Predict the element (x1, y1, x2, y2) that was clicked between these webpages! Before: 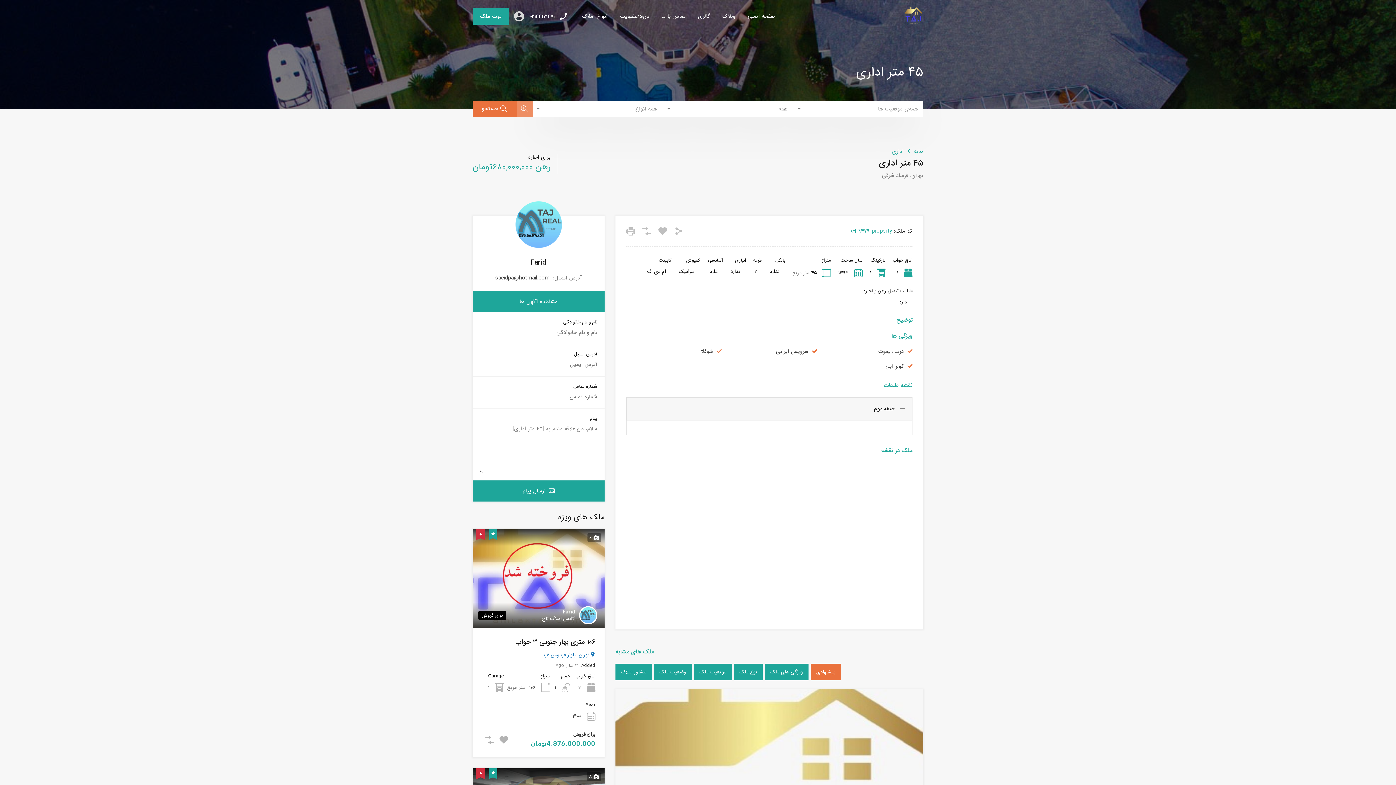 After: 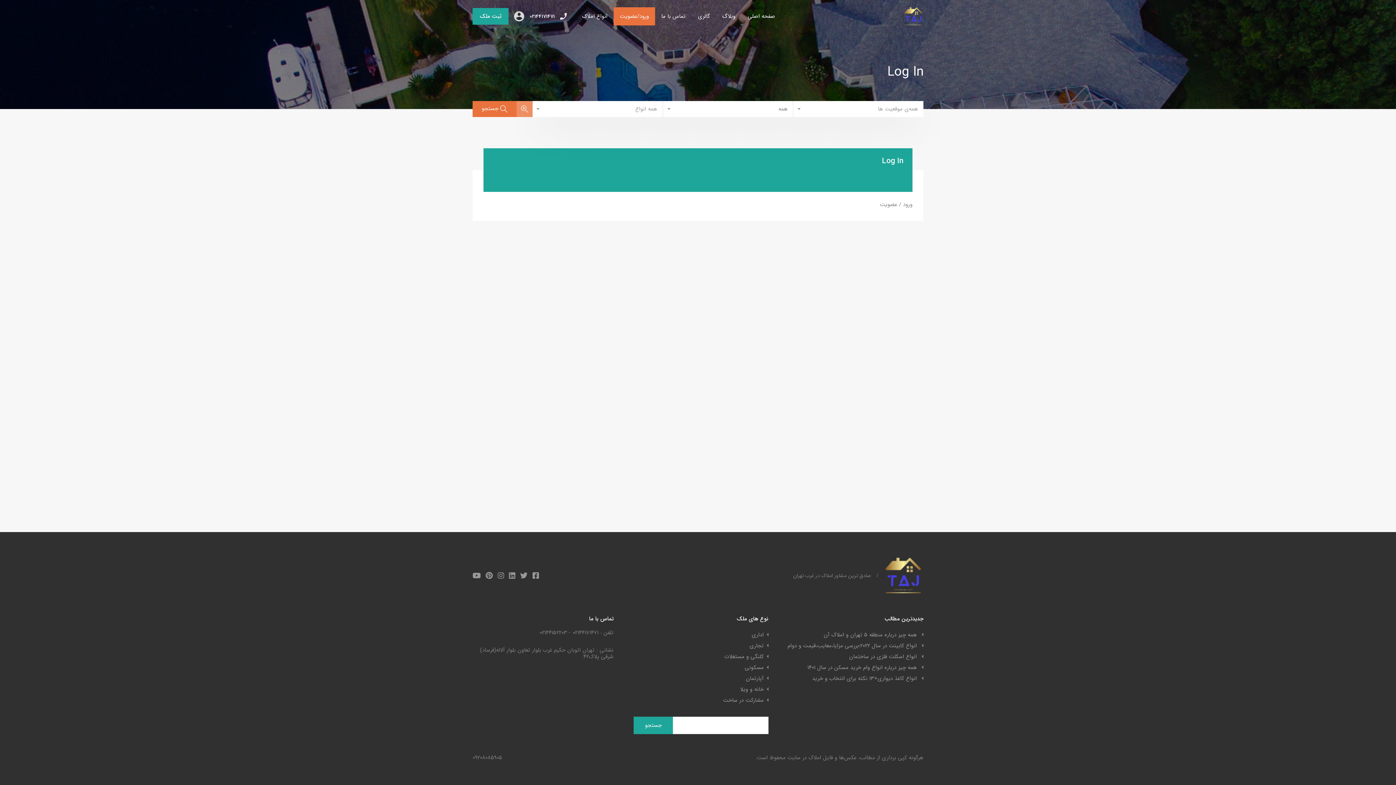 Action: bbox: (499, 735, 508, 744)